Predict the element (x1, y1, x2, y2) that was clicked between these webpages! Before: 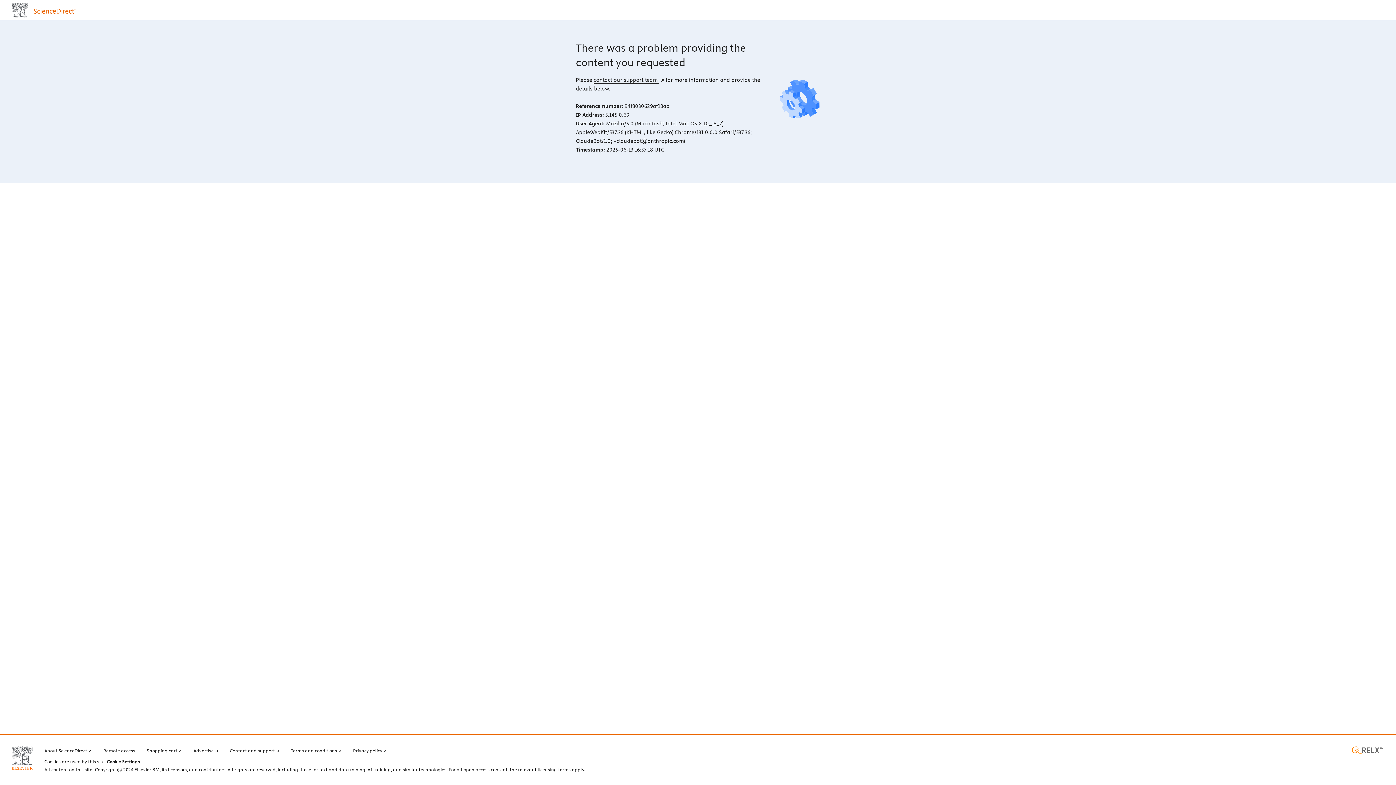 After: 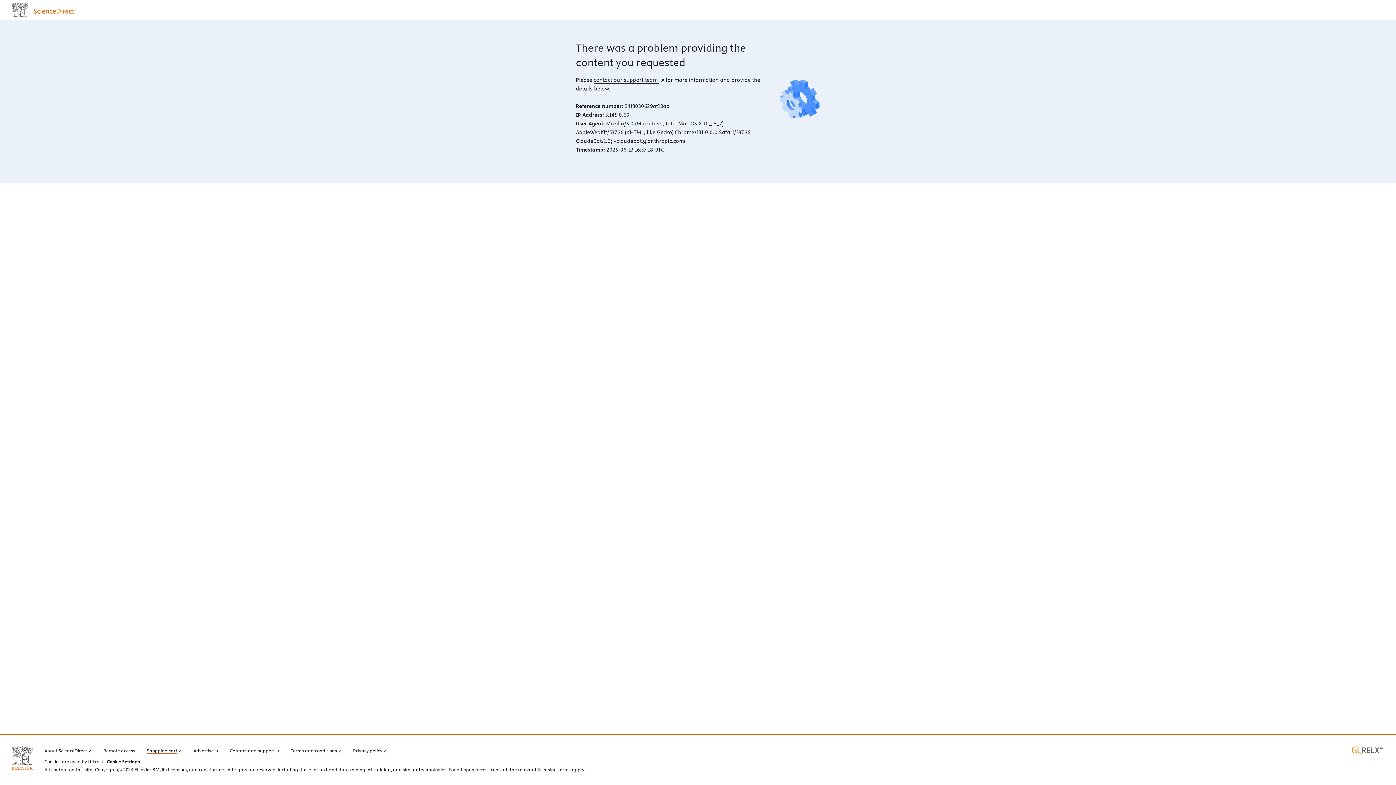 Action: bbox: (146, 746, 181, 754) label: Shopping cart